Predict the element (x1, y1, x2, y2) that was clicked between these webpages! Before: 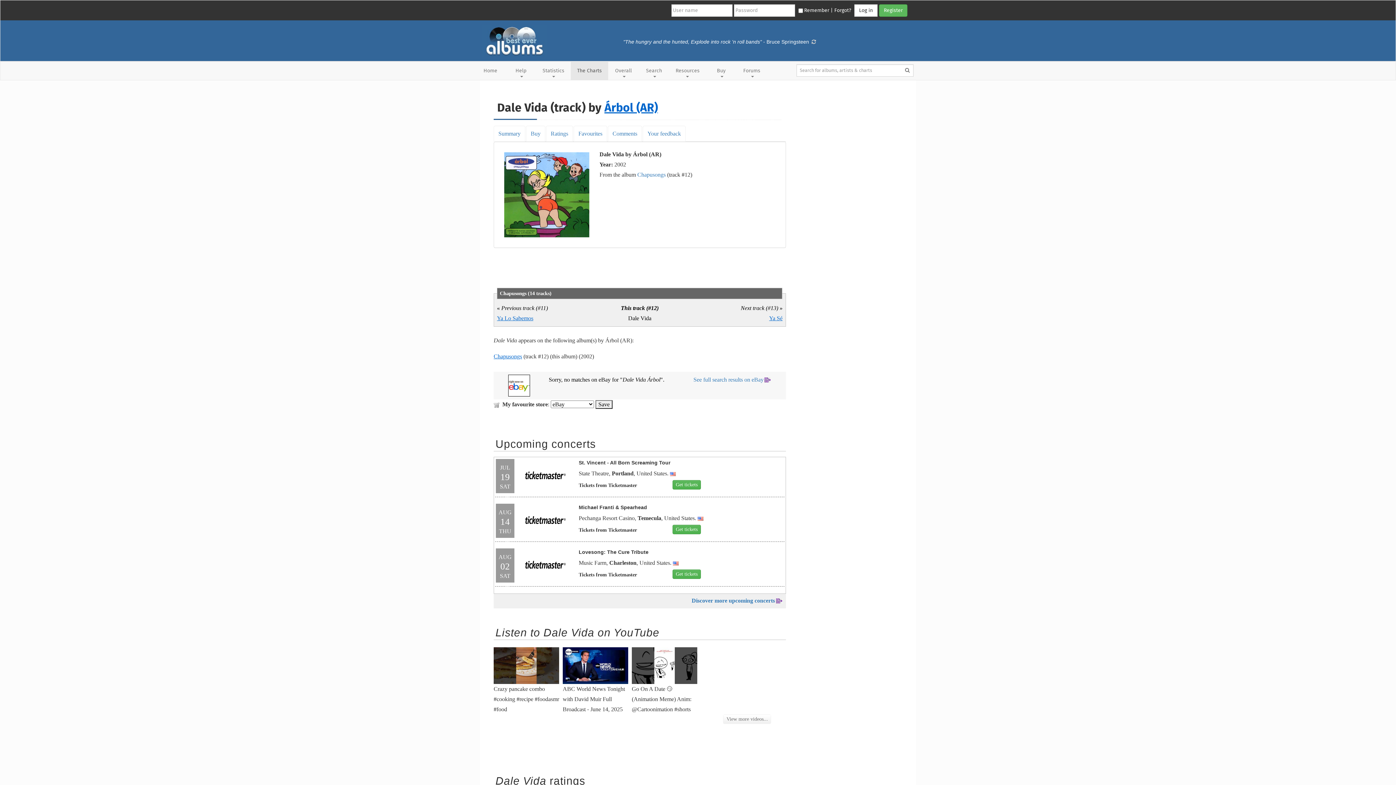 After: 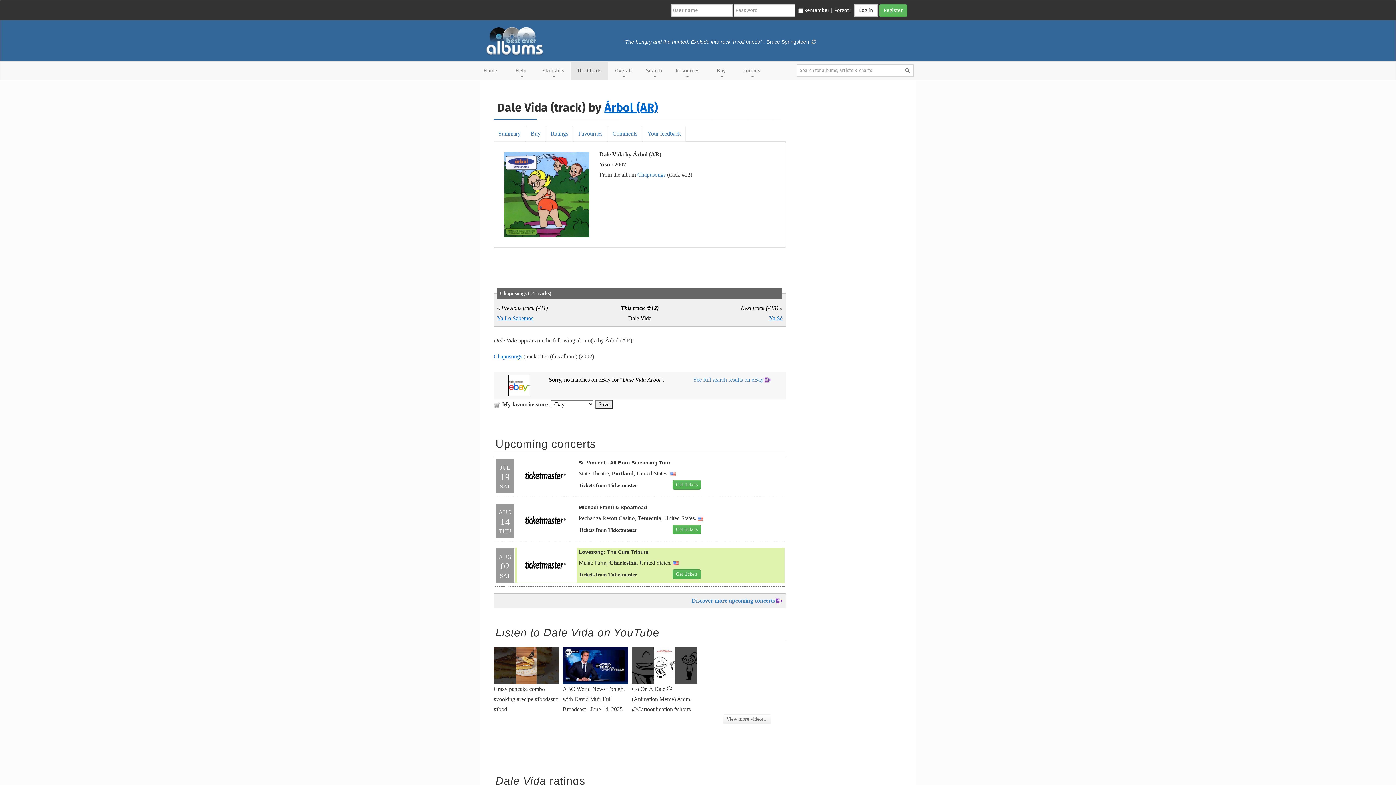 Action: bbox: (672, 569, 701, 579) label: Get tickets